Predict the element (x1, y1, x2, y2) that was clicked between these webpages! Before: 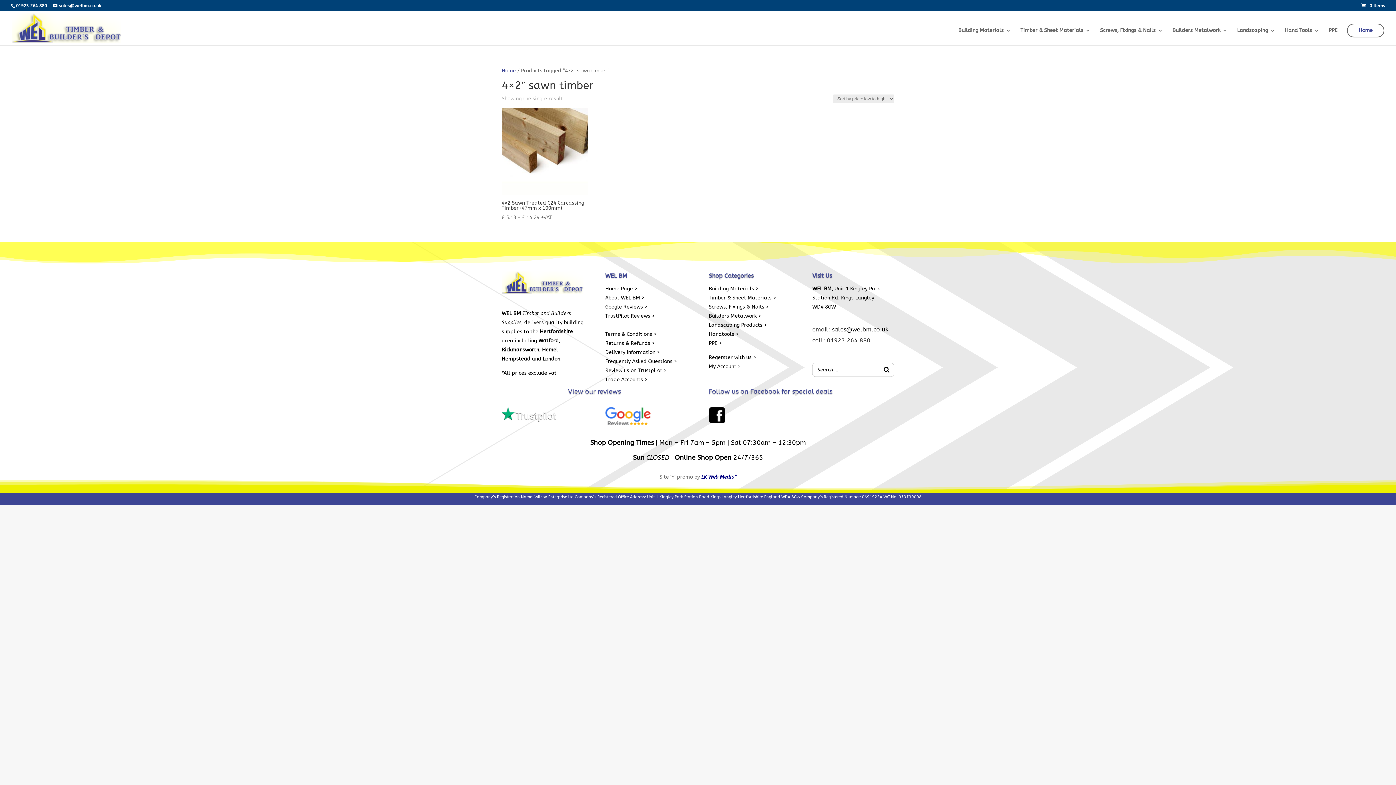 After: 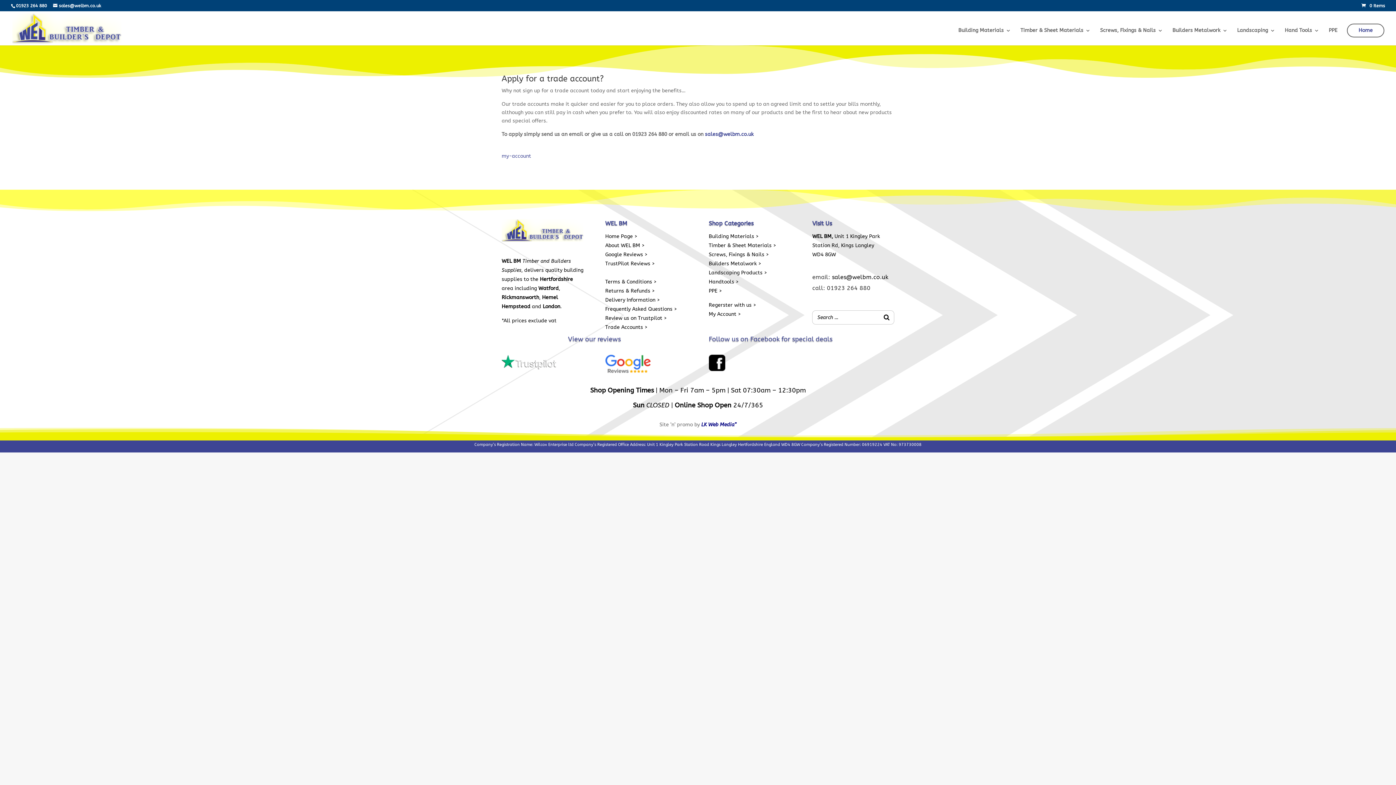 Action: bbox: (605, 376, 647, 382) label: Trade Accounts >